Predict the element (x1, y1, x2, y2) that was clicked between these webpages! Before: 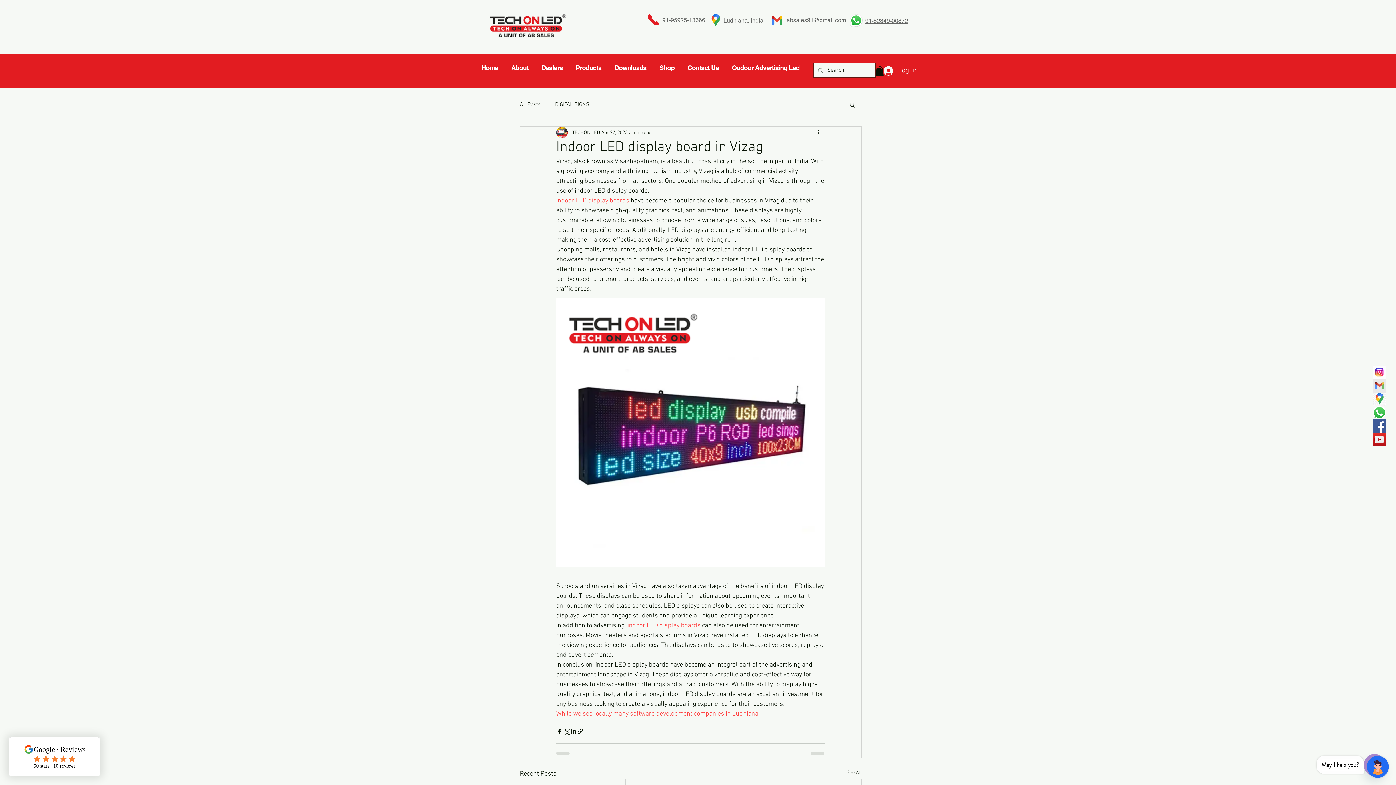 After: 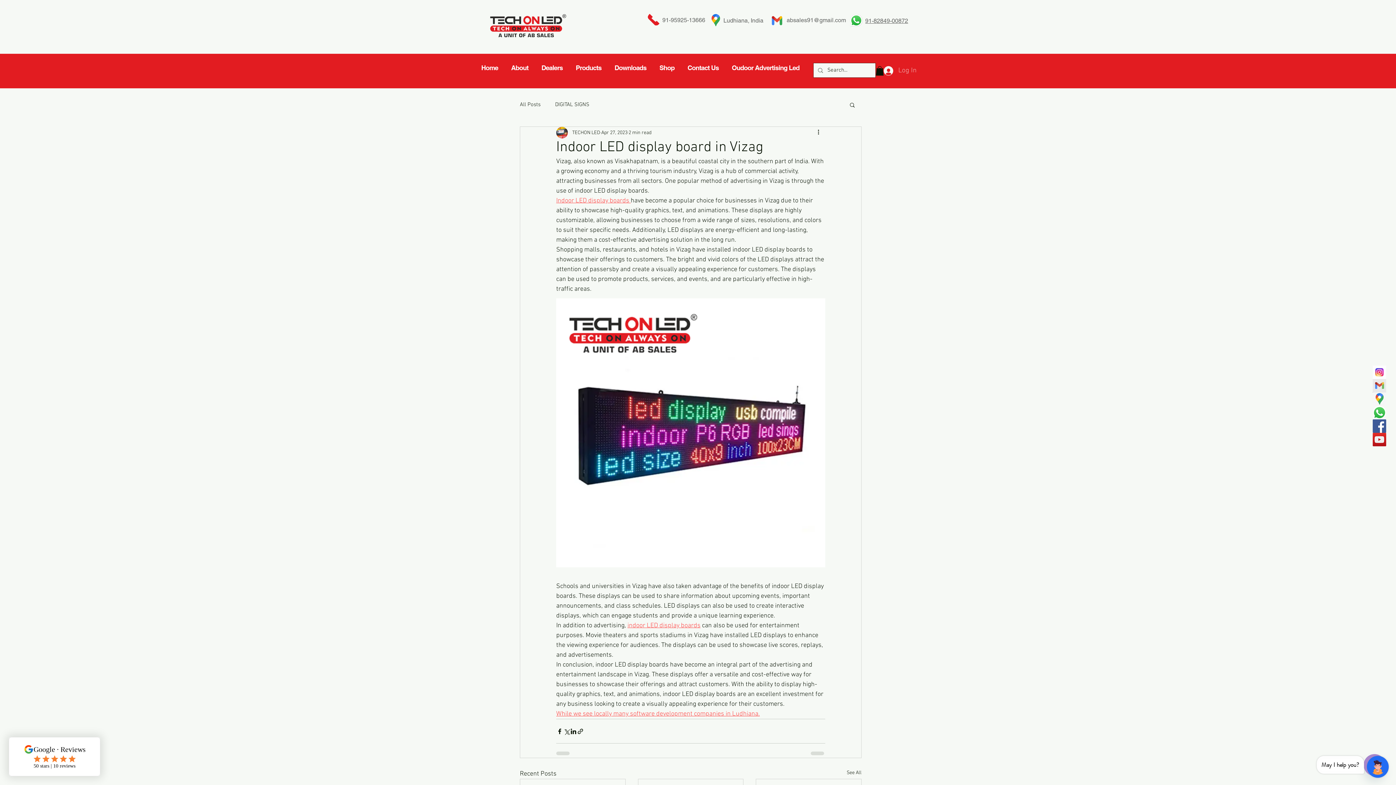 Action: label: Log In bbox: (878, 64, 915, 77)